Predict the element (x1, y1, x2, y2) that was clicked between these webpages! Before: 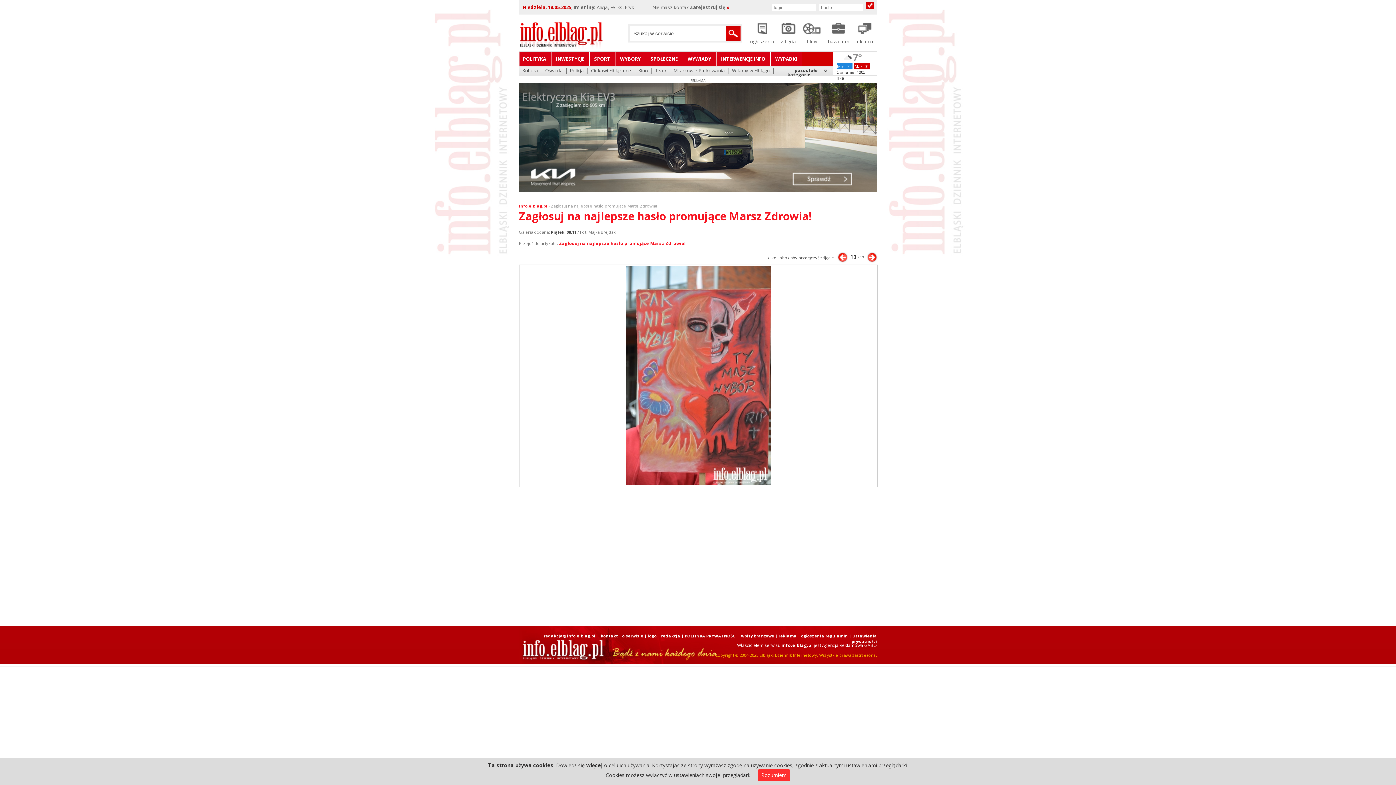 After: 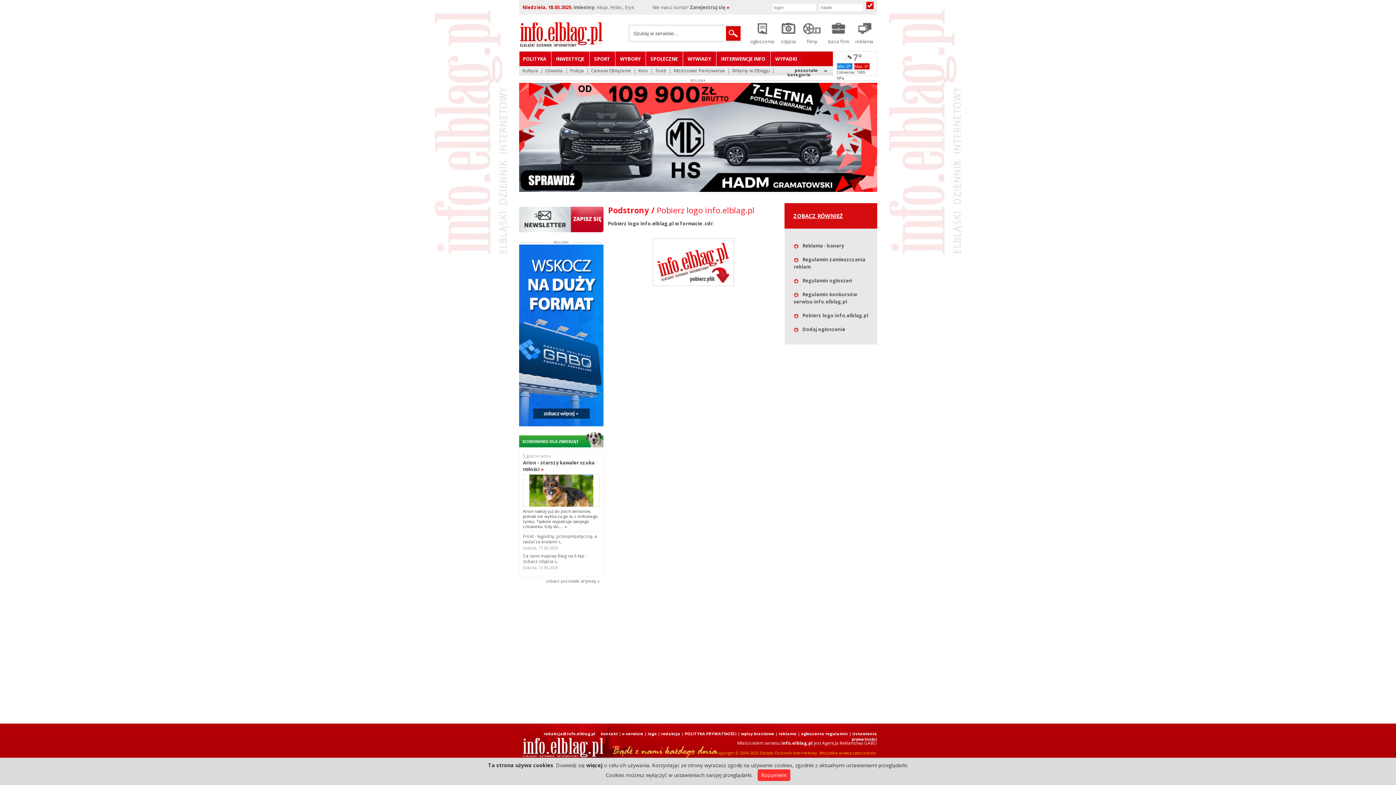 Action: bbox: (647, 633, 656, 638) label: logo